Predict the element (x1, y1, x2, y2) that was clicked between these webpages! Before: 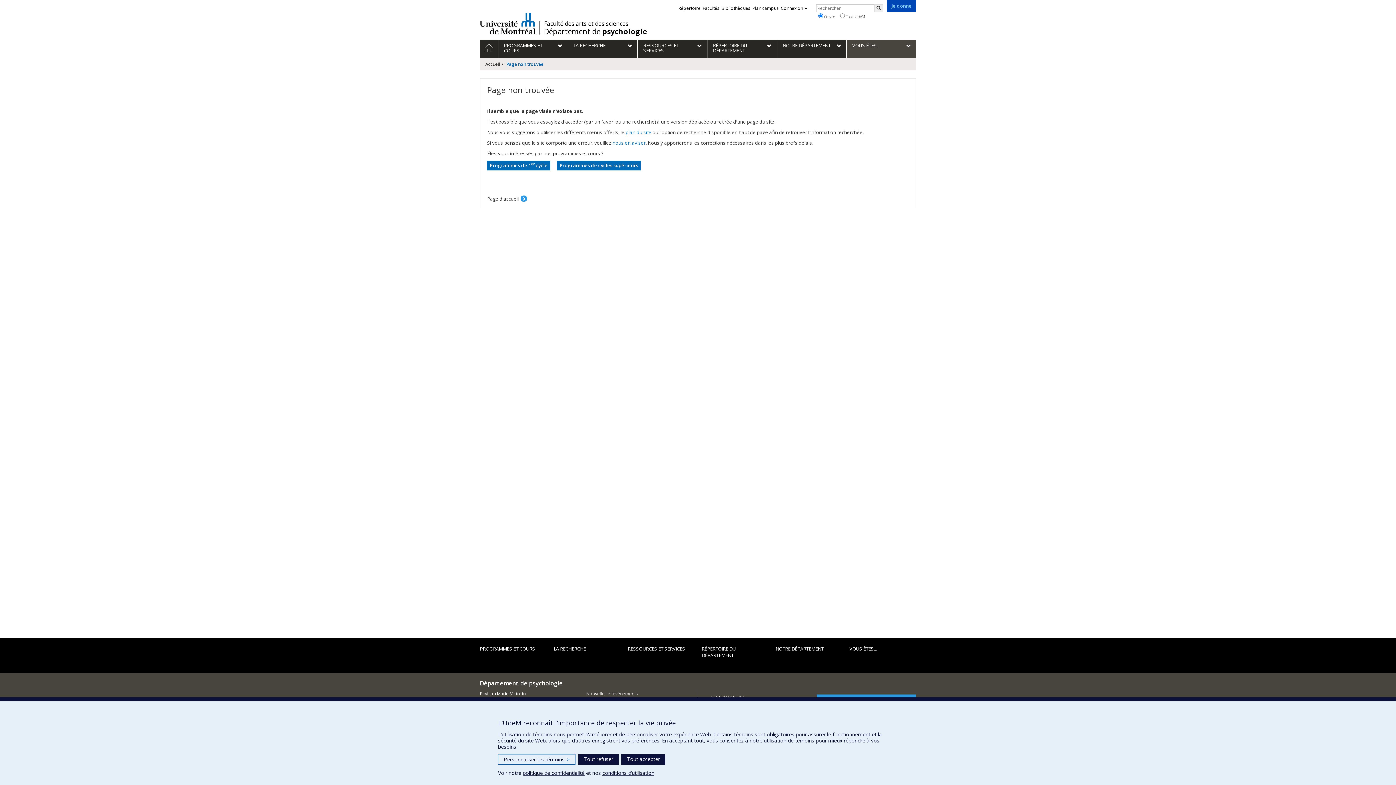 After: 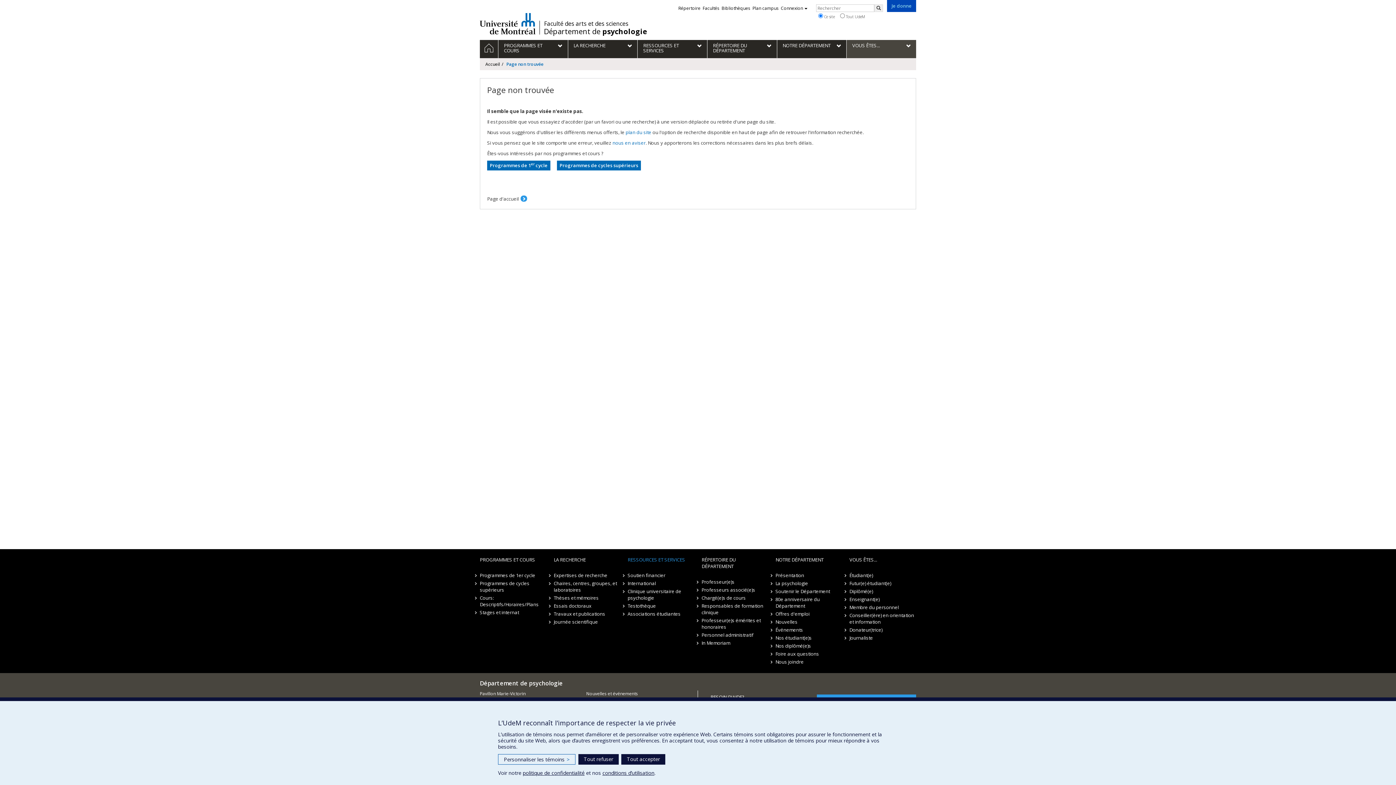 Action: bbox: (622, 645, 694, 659) label: RESSOURCES ET SERVICES